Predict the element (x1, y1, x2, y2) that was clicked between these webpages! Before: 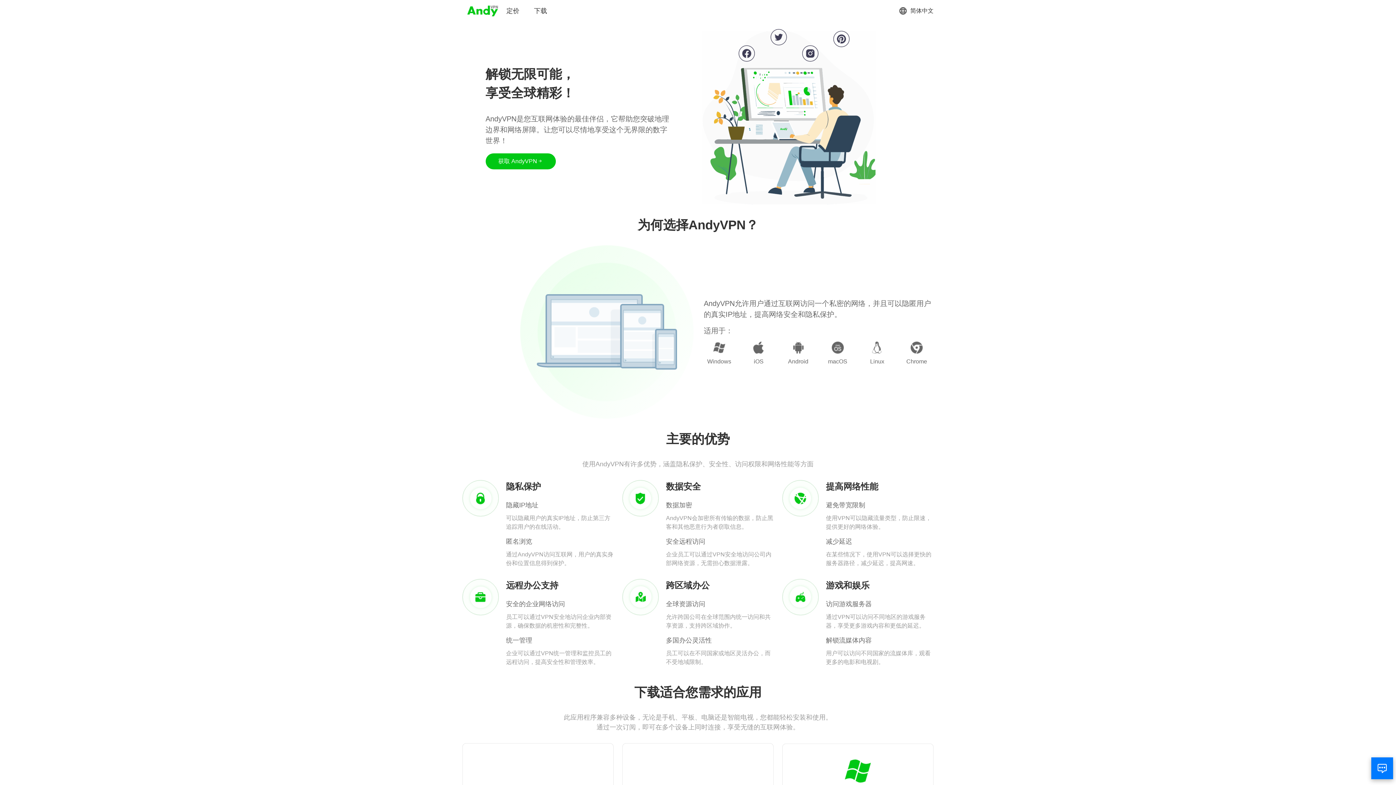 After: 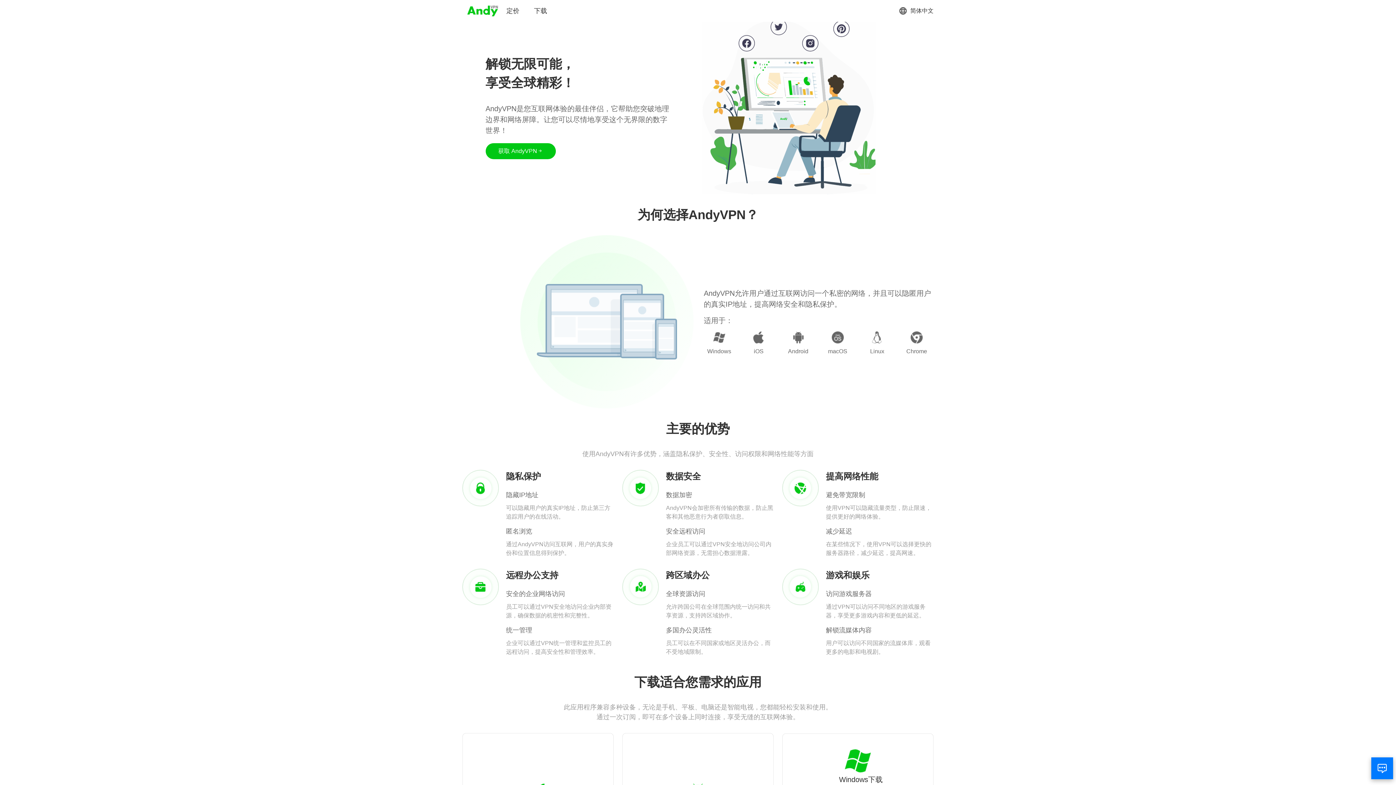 Action: bbox: (833, 758, 882, 795) label: Windows下载